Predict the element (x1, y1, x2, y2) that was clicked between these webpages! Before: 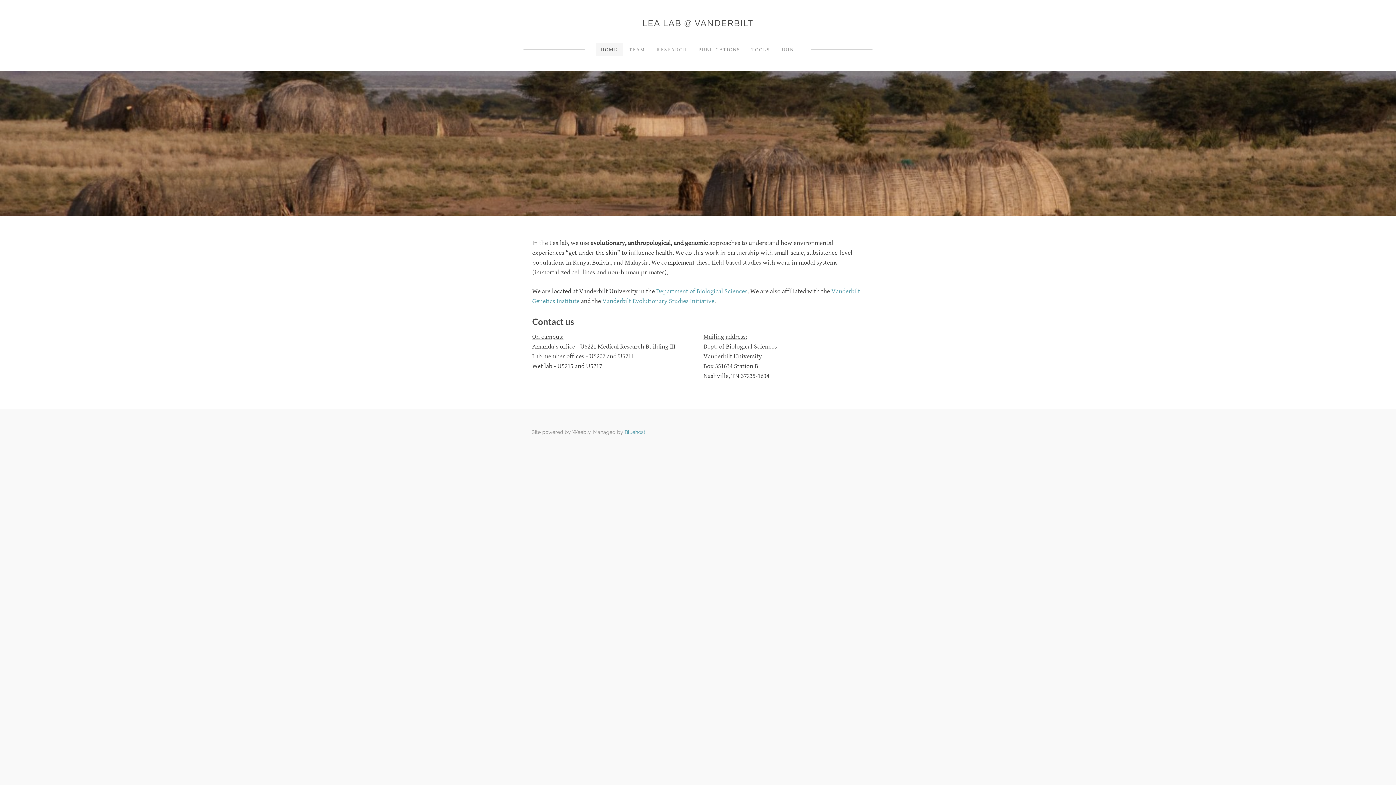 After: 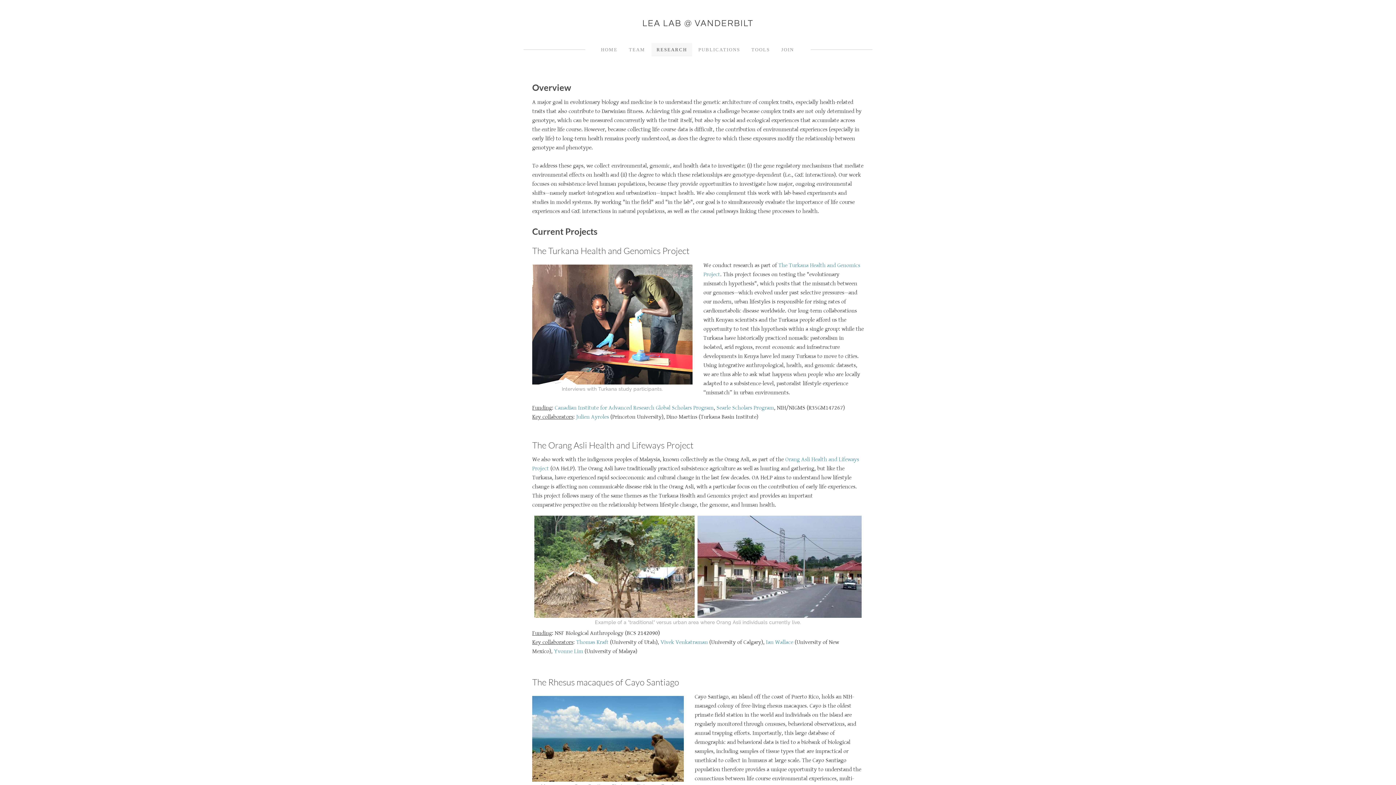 Action: bbox: (651, 43, 692, 56) label: RESEARCH